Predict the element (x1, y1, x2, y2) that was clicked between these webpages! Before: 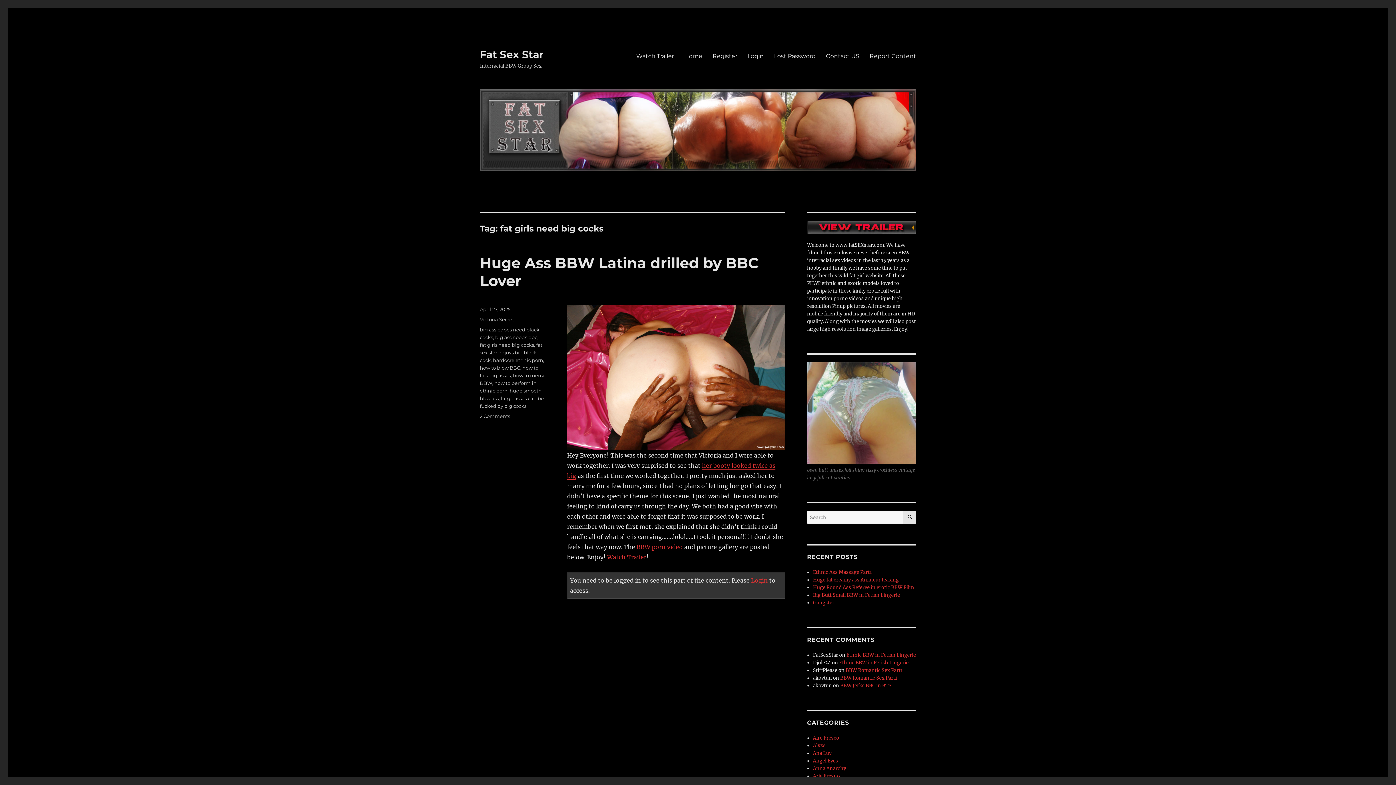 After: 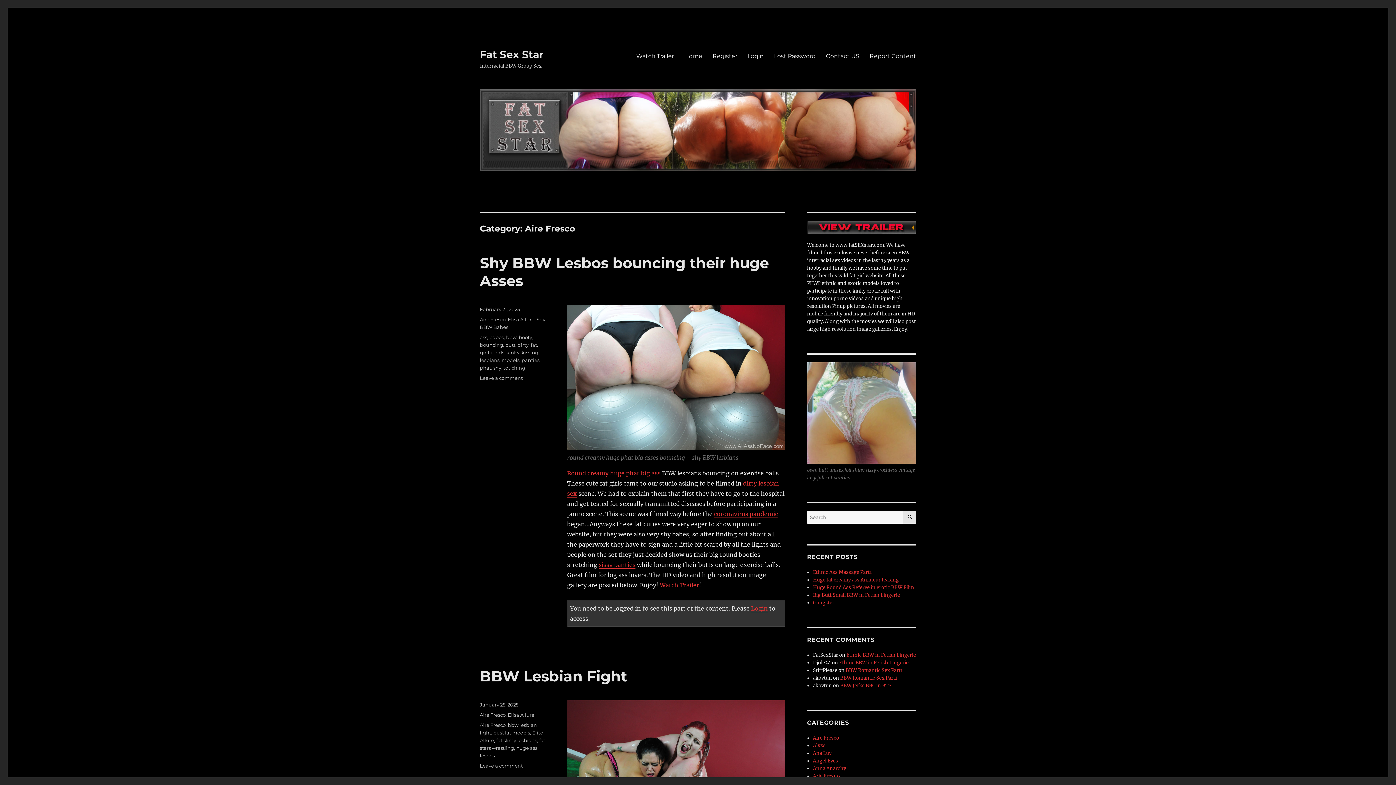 Action: bbox: (813, 735, 839, 741) label: Aire Fresco